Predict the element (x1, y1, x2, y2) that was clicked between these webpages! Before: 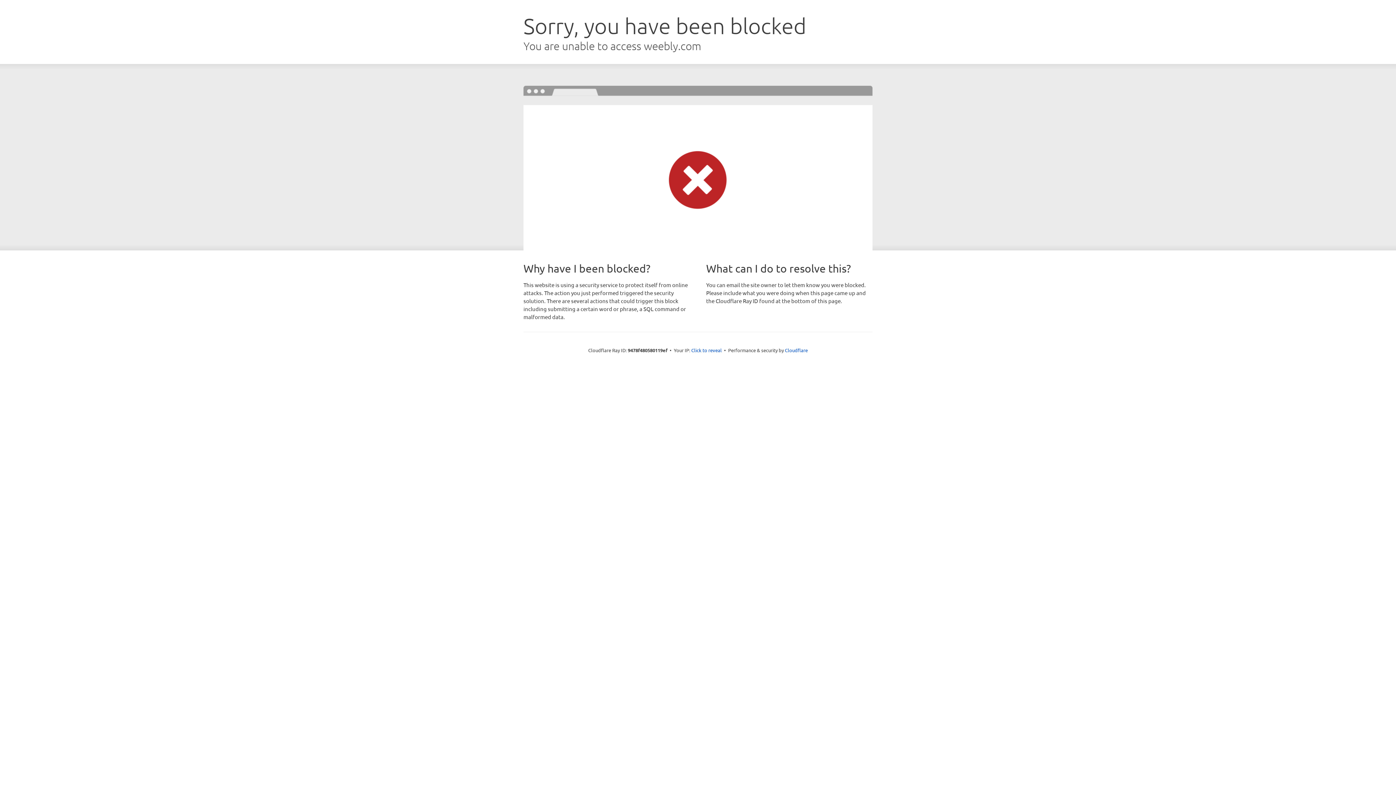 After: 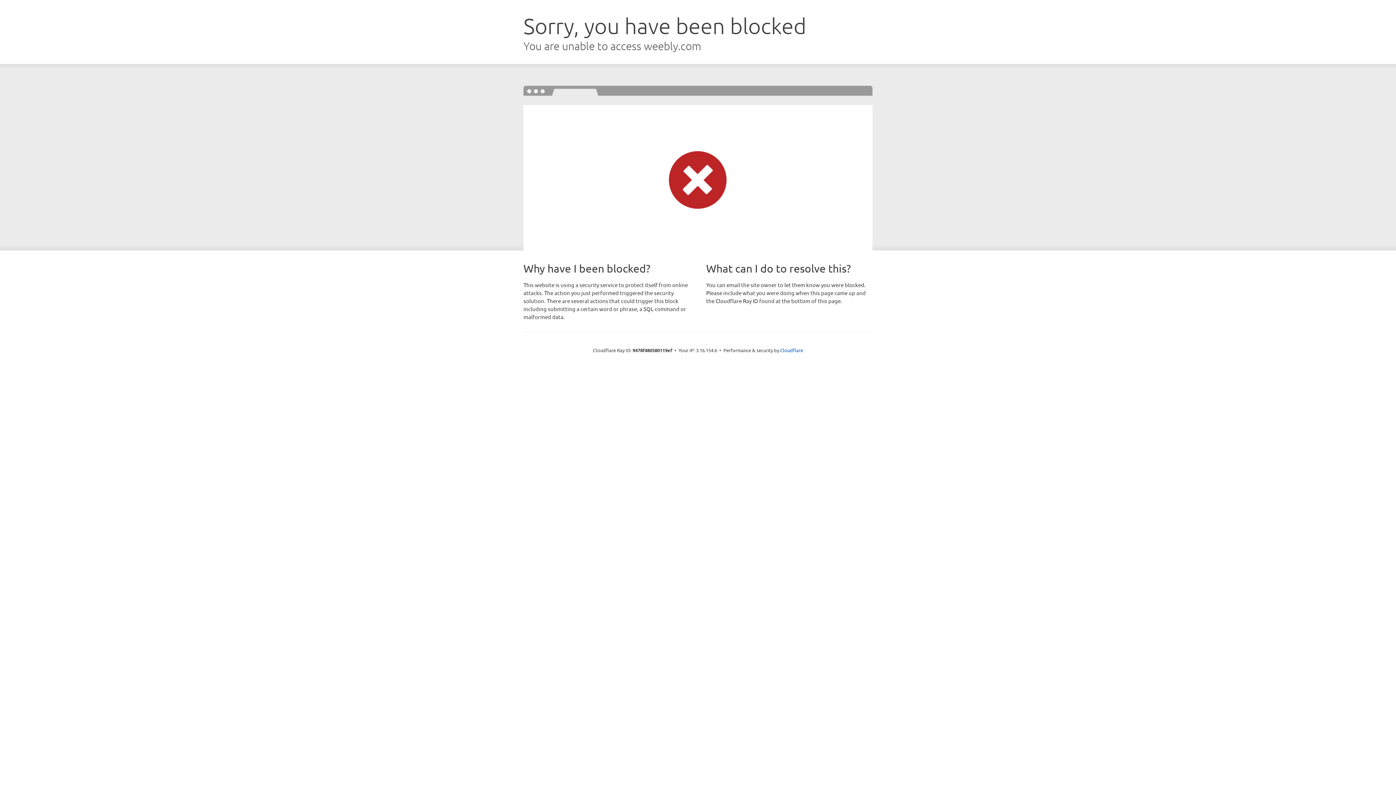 Action: bbox: (691, 346, 722, 353) label: Click to reveal